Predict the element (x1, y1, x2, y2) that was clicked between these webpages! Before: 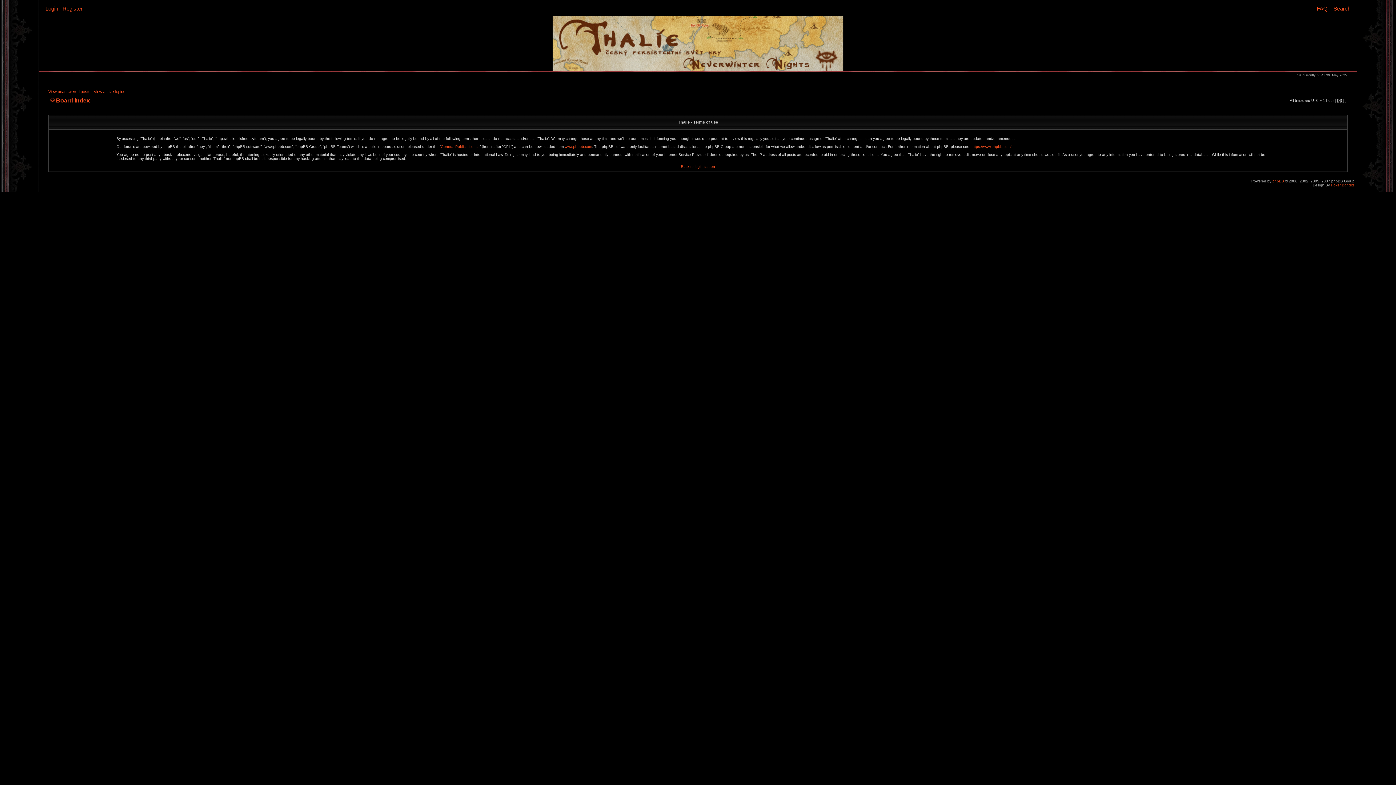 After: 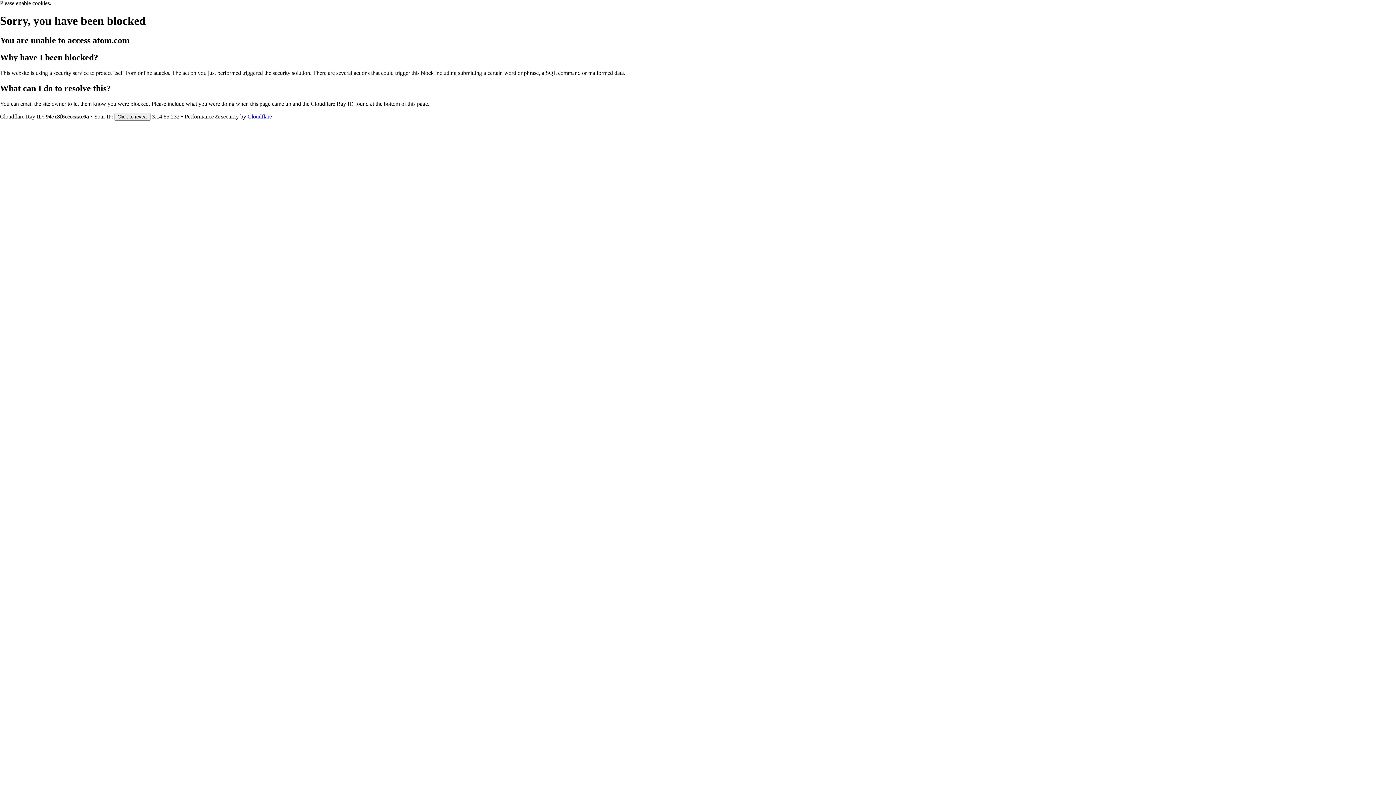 Action: label: Poker Bandits bbox: (1331, 183, 1354, 187)